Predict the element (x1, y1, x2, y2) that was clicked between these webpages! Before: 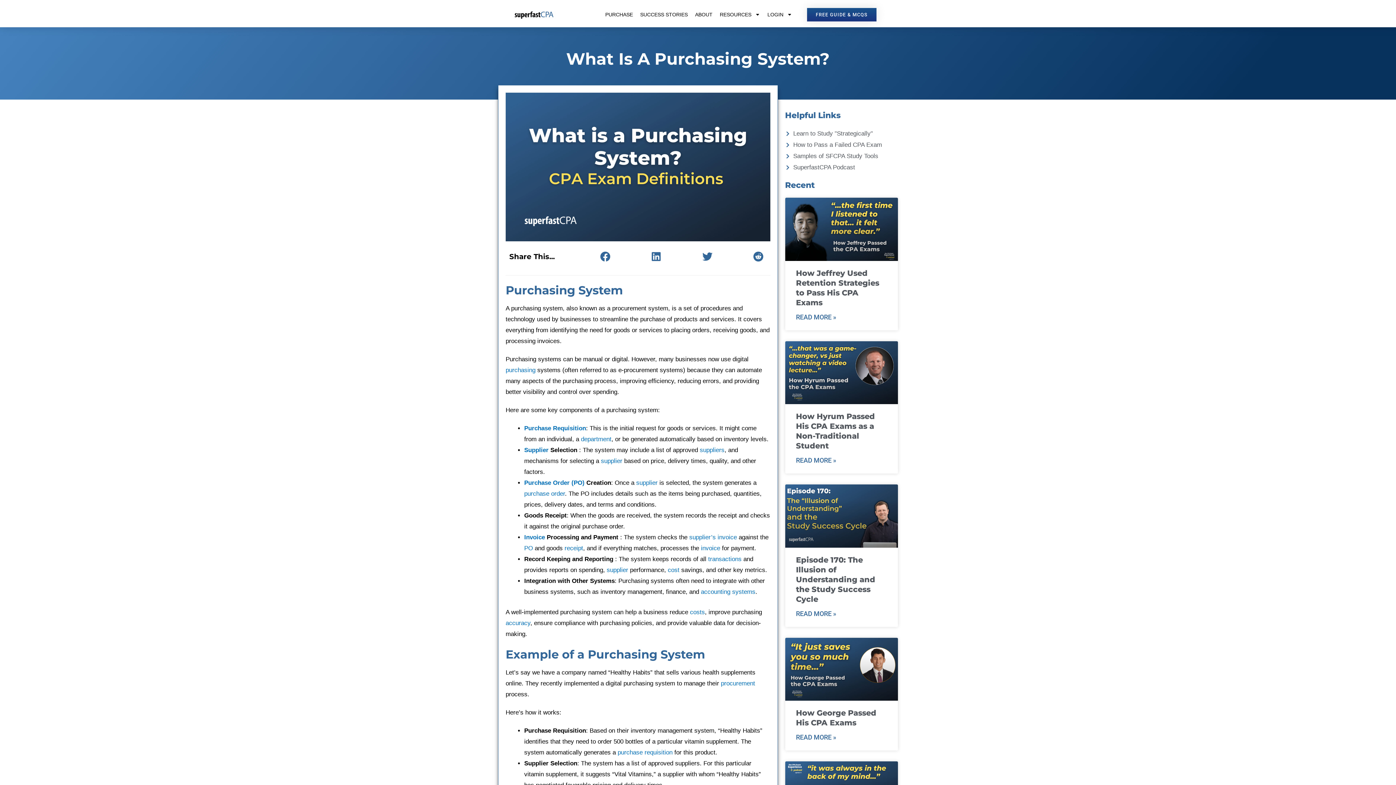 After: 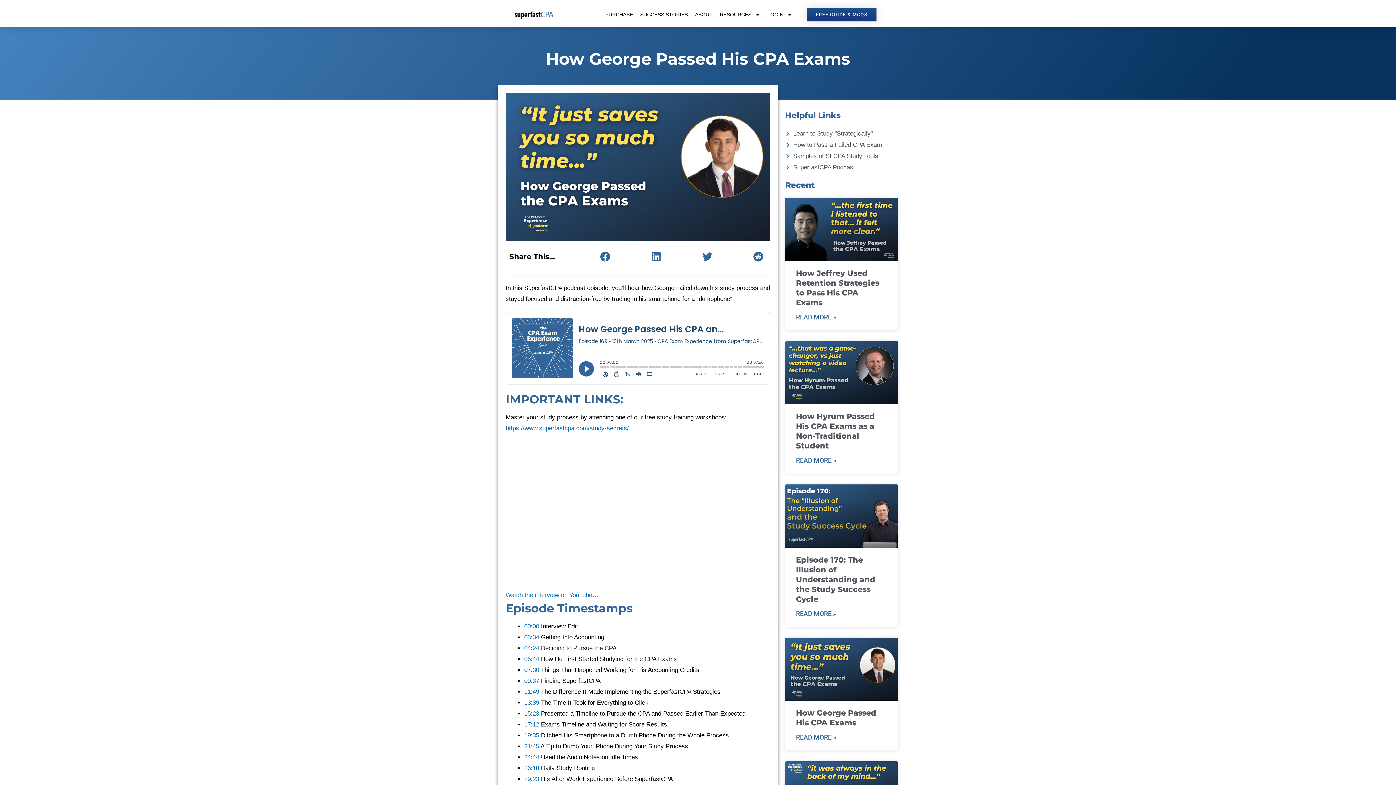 Action: label: How George Passed His CPA Exams bbox: (796, 708, 876, 727)